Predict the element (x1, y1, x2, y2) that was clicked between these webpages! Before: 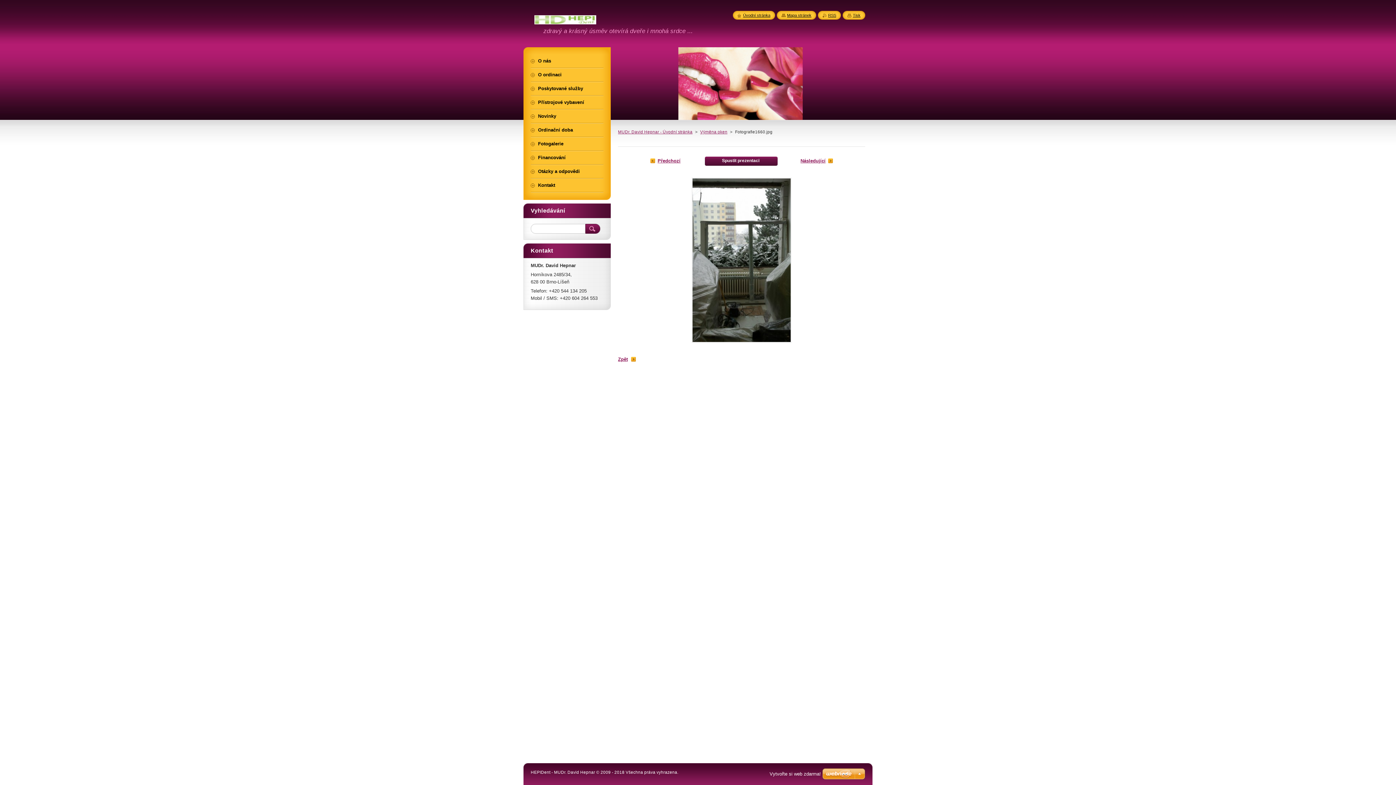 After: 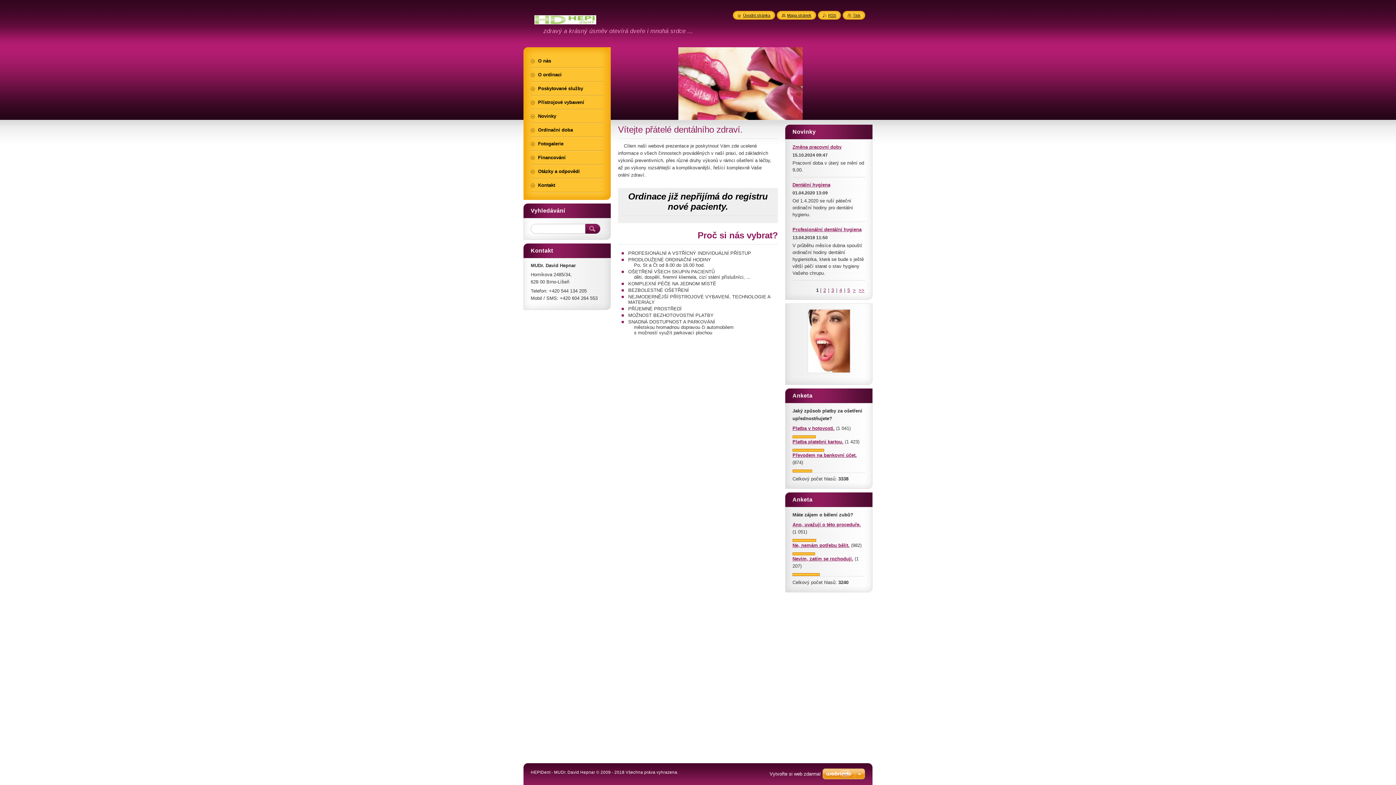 Action: bbox: (534, 13, 596, 26)